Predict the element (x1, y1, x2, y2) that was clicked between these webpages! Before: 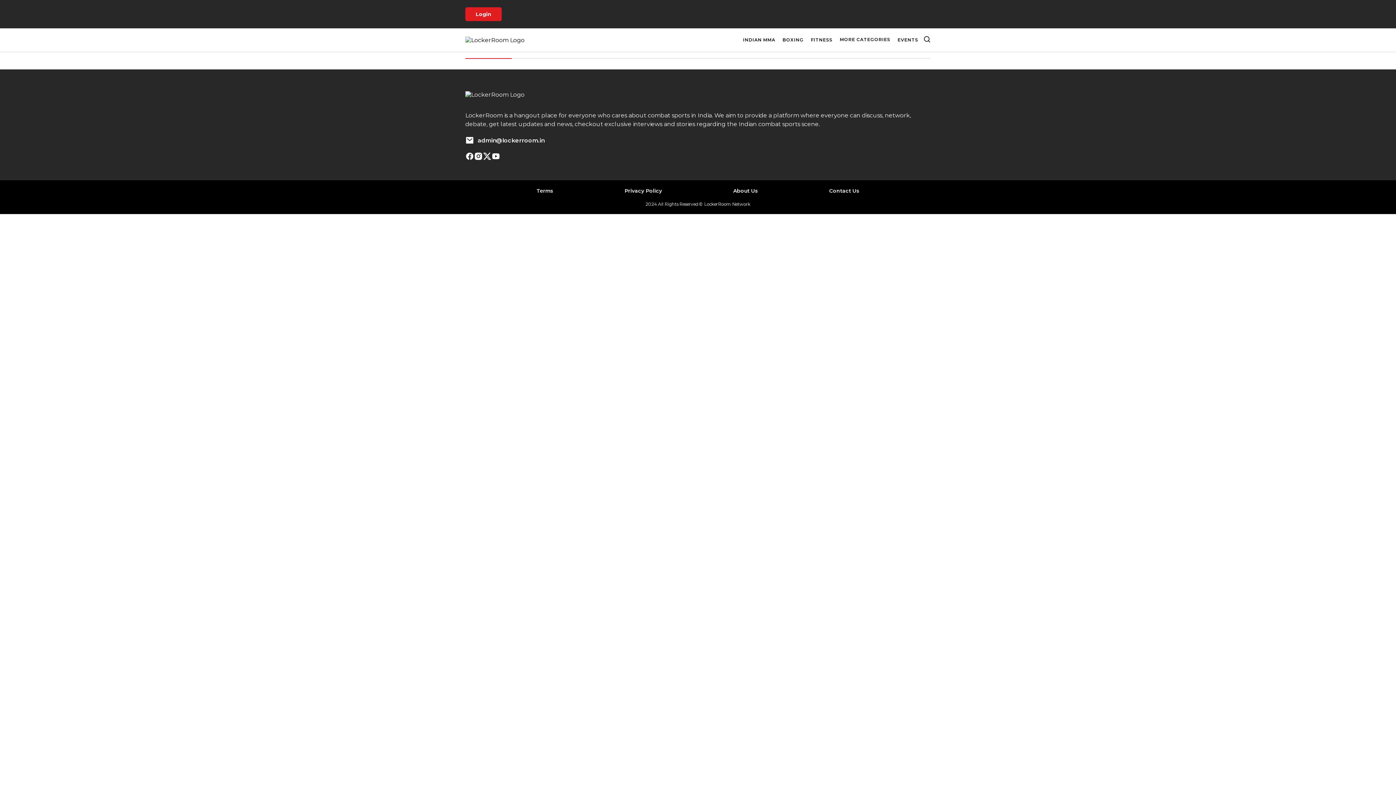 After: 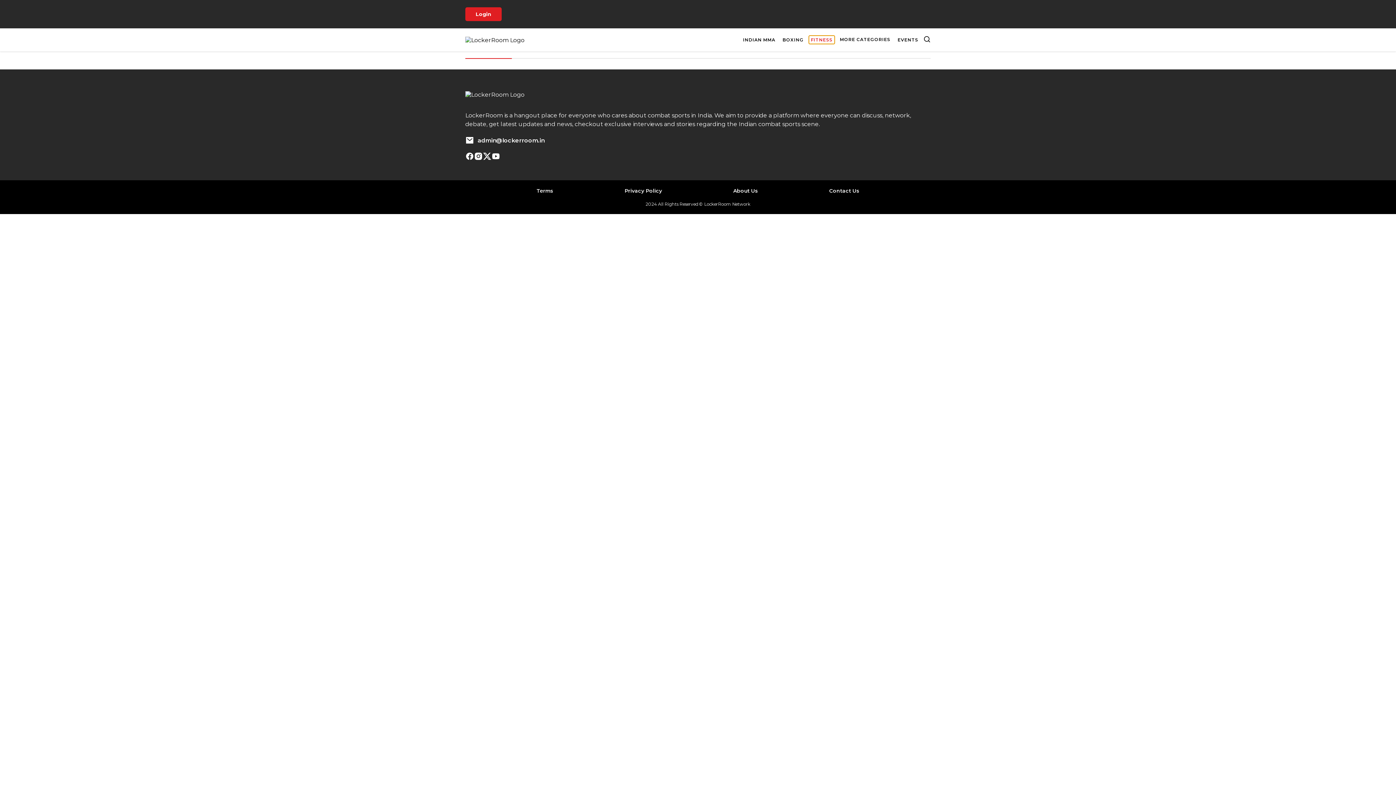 Action: bbox: (808, 35, 834, 44) label: FITNESS